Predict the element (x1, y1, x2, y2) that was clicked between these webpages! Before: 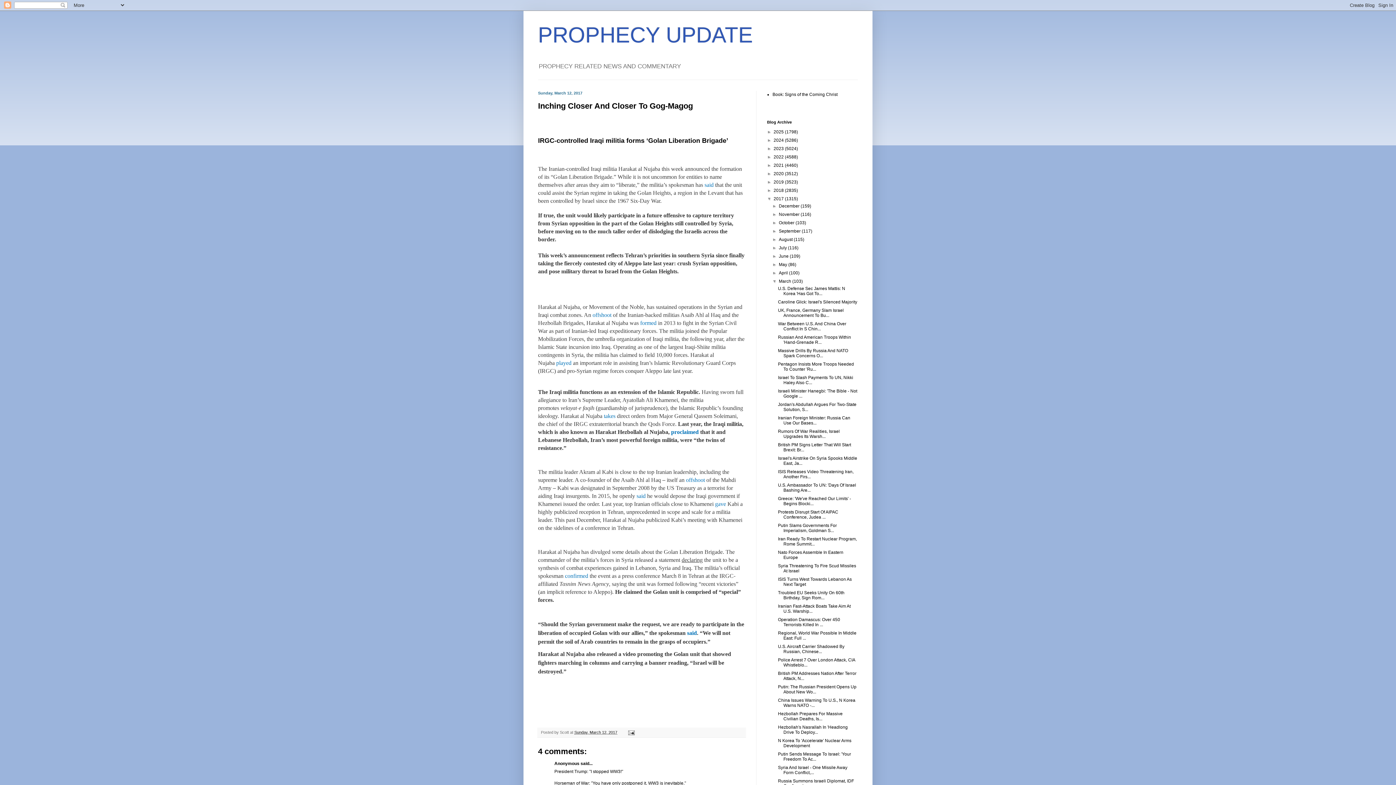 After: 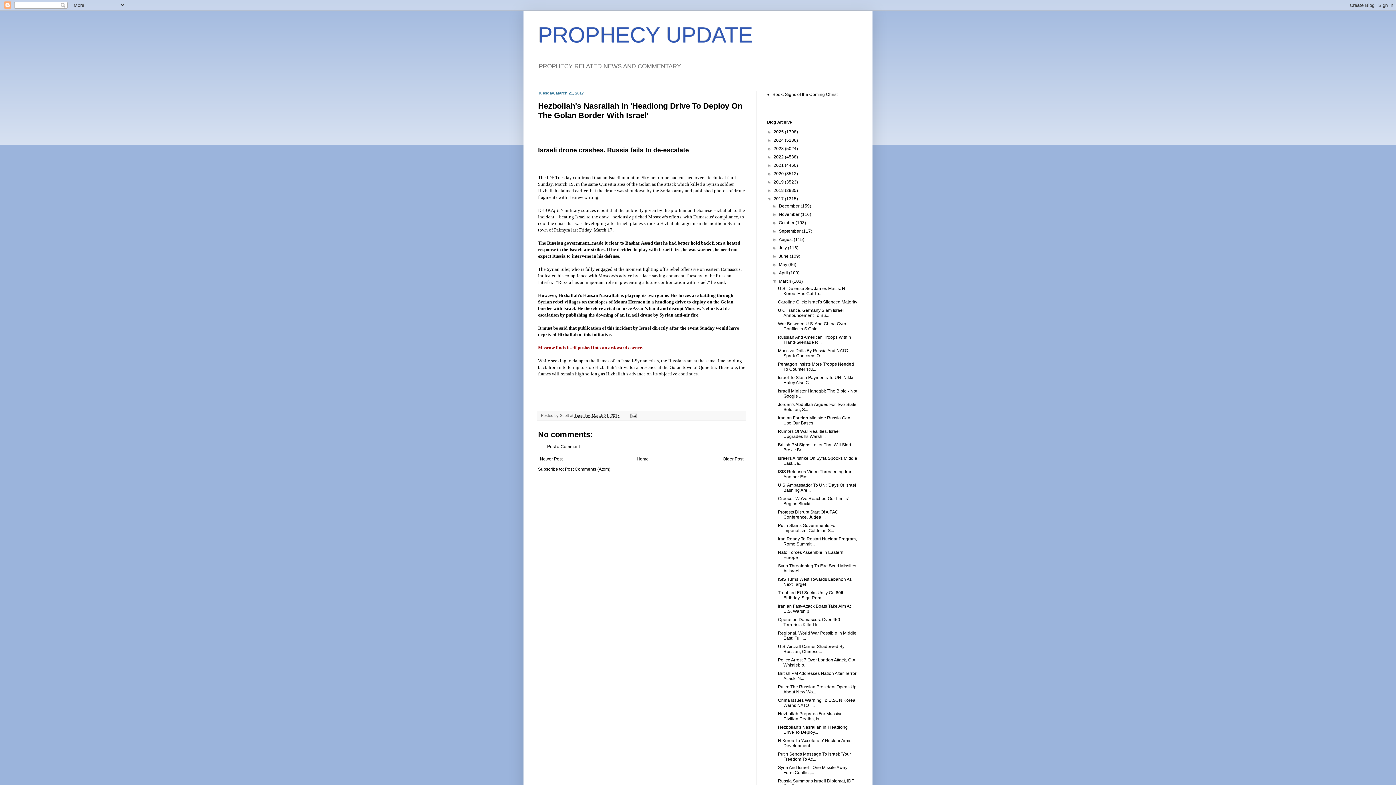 Action: label: Hezbollah's Nasrallah In 'Headlong Drive To Deploy... bbox: (778, 725, 847, 735)